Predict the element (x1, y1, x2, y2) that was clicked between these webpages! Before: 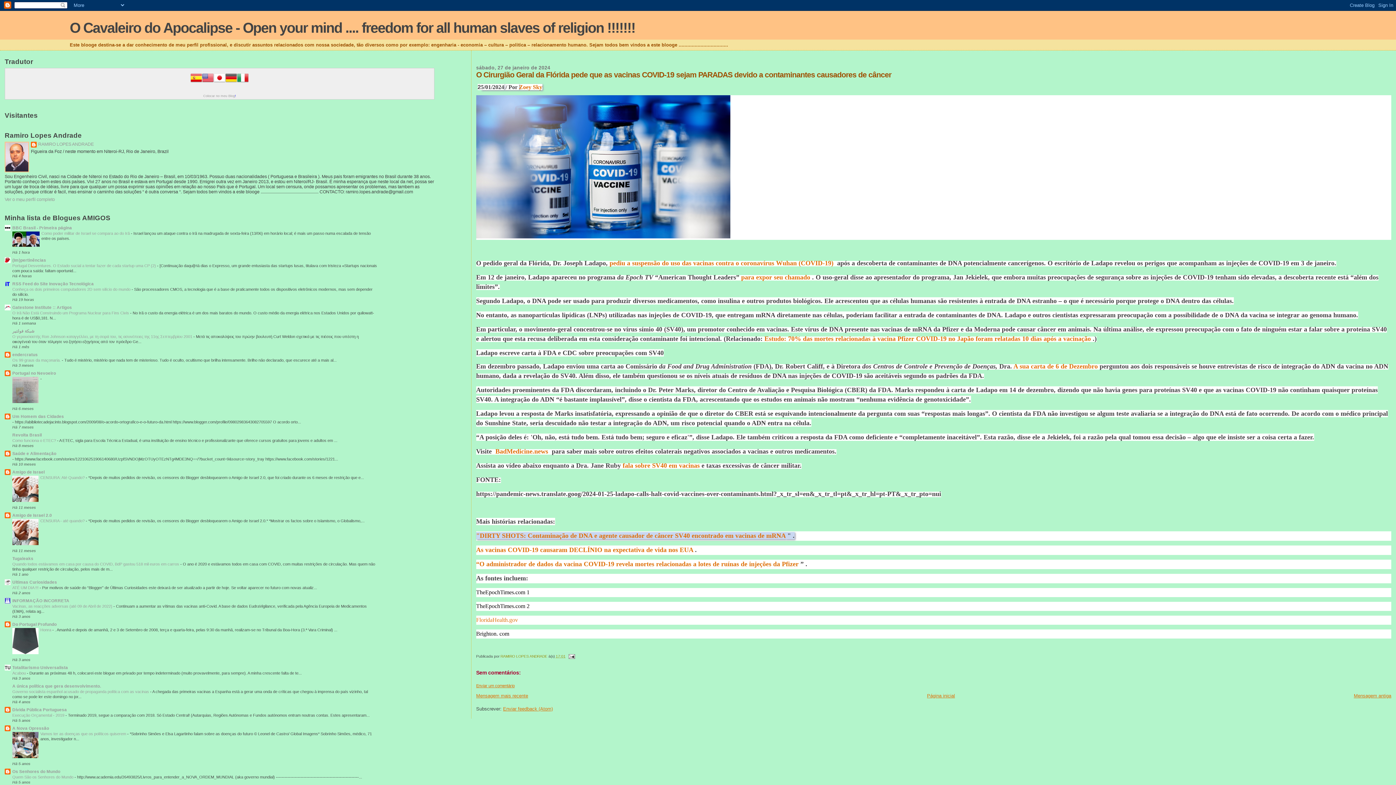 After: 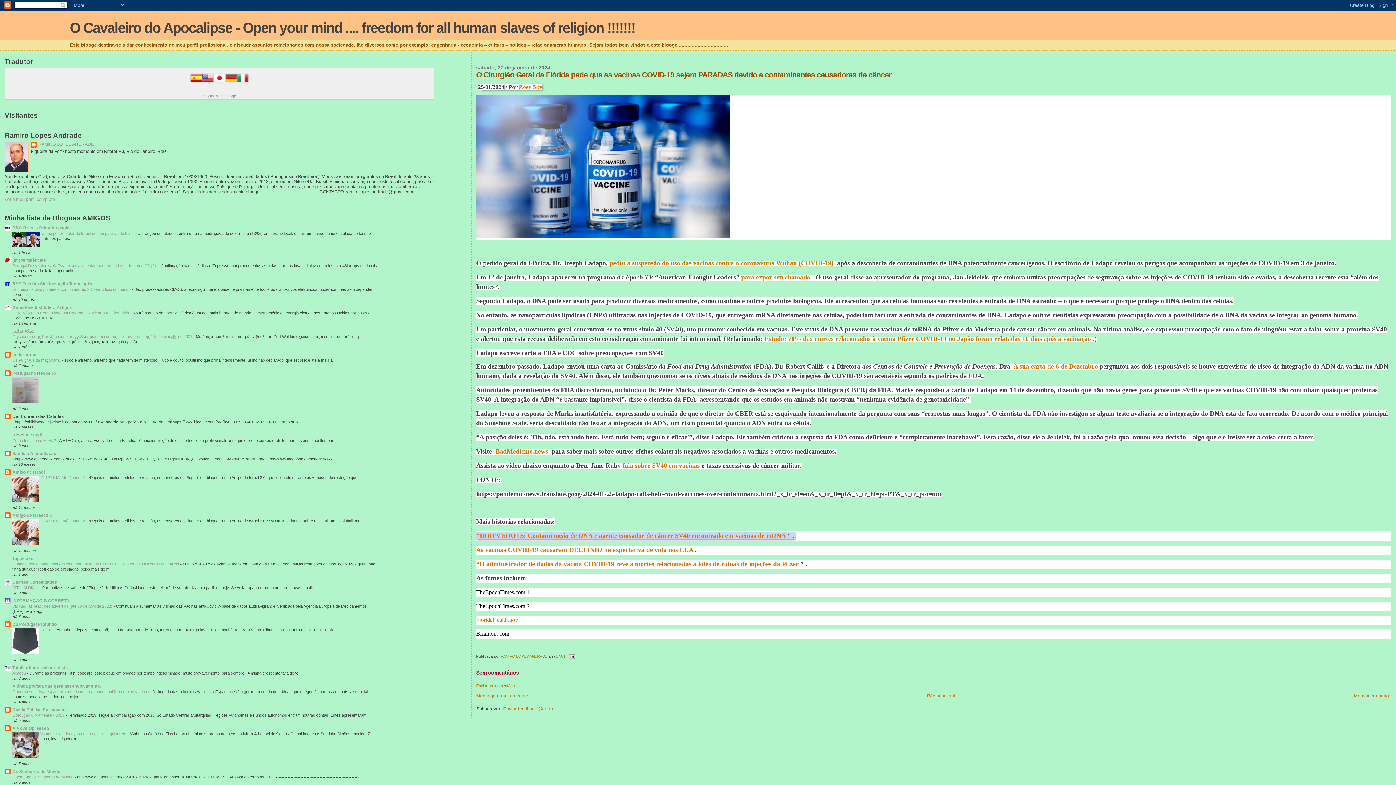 Action: bbox: (12, 414, 64, 418) label: Um Homem das Cidades